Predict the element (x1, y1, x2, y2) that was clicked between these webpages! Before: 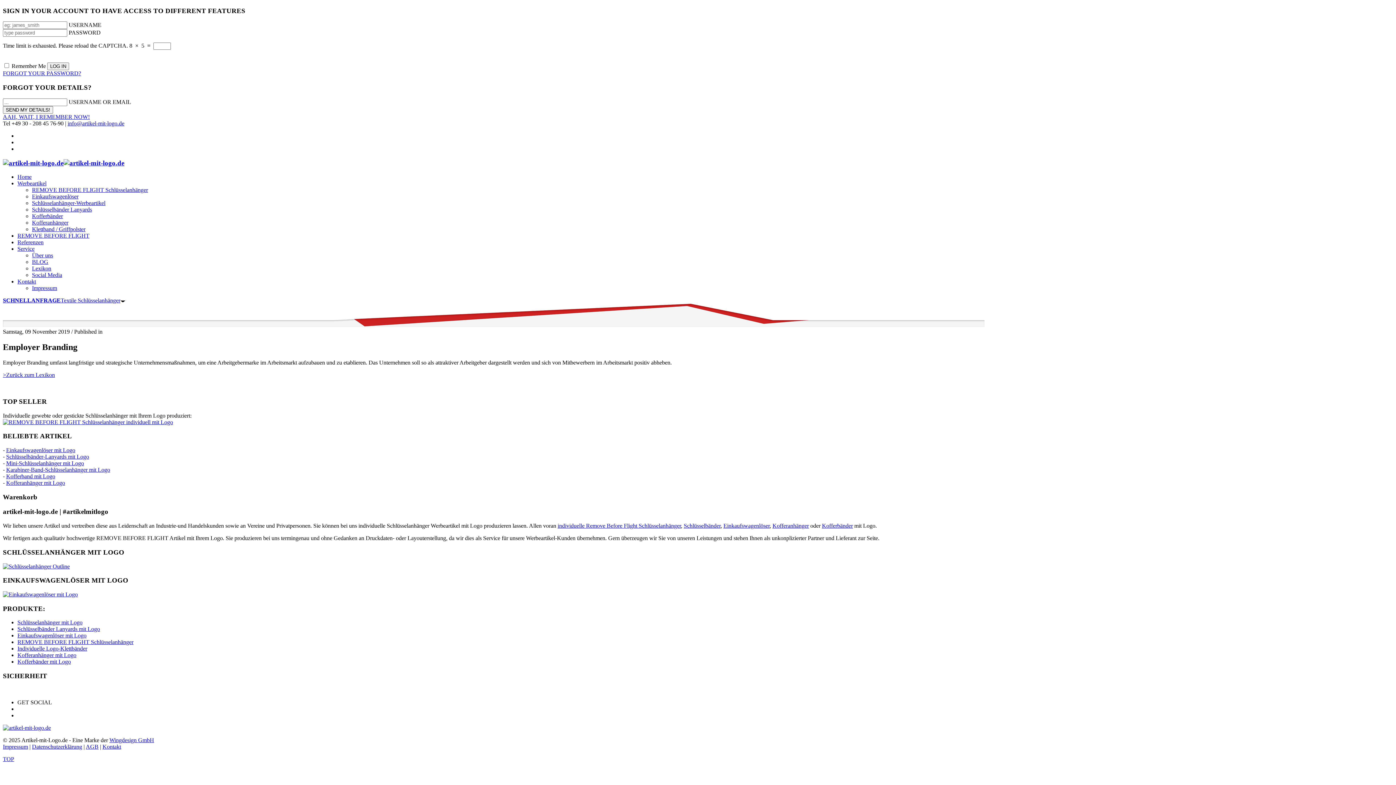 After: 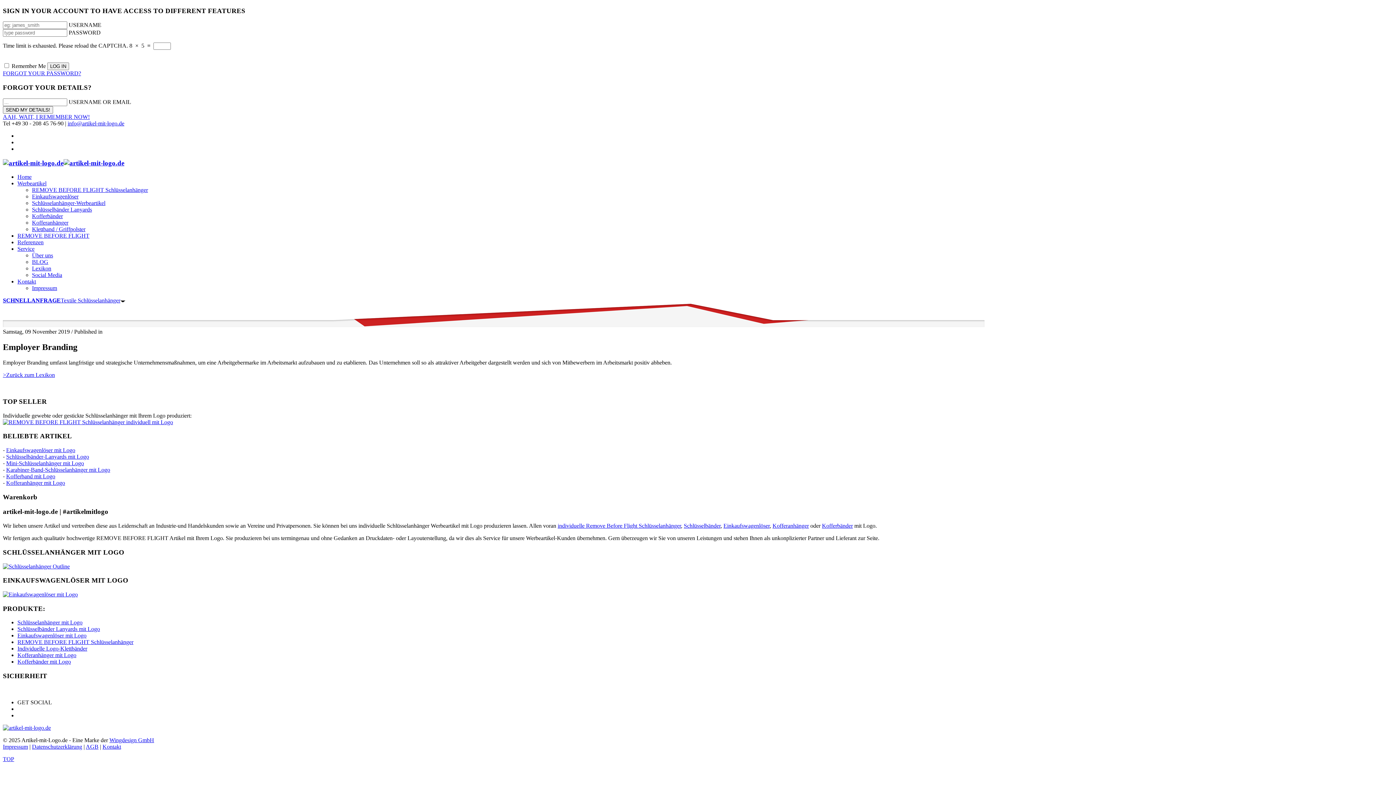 Action: bbox: (2, 113, 89, 119) label: AAH, WAIT, I REMEMBER NOW!